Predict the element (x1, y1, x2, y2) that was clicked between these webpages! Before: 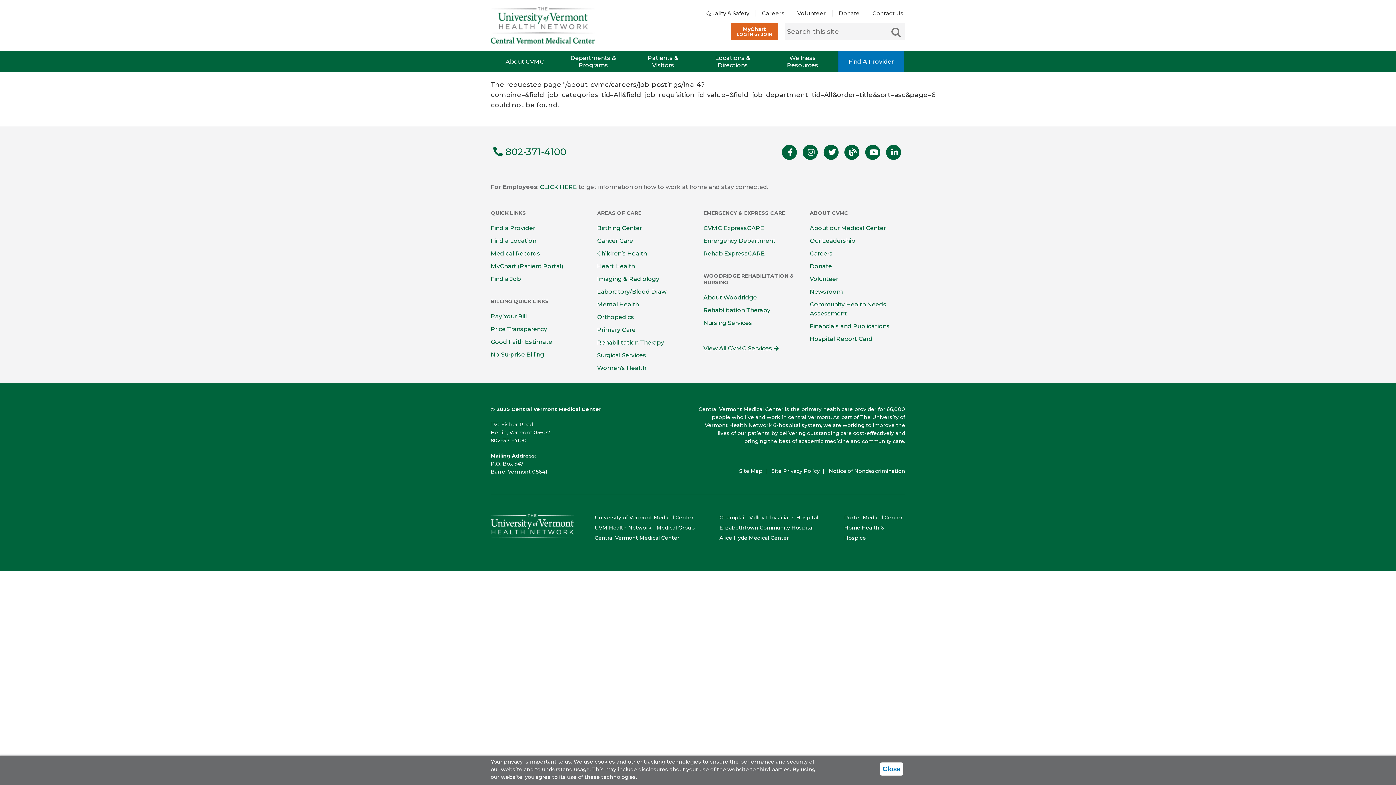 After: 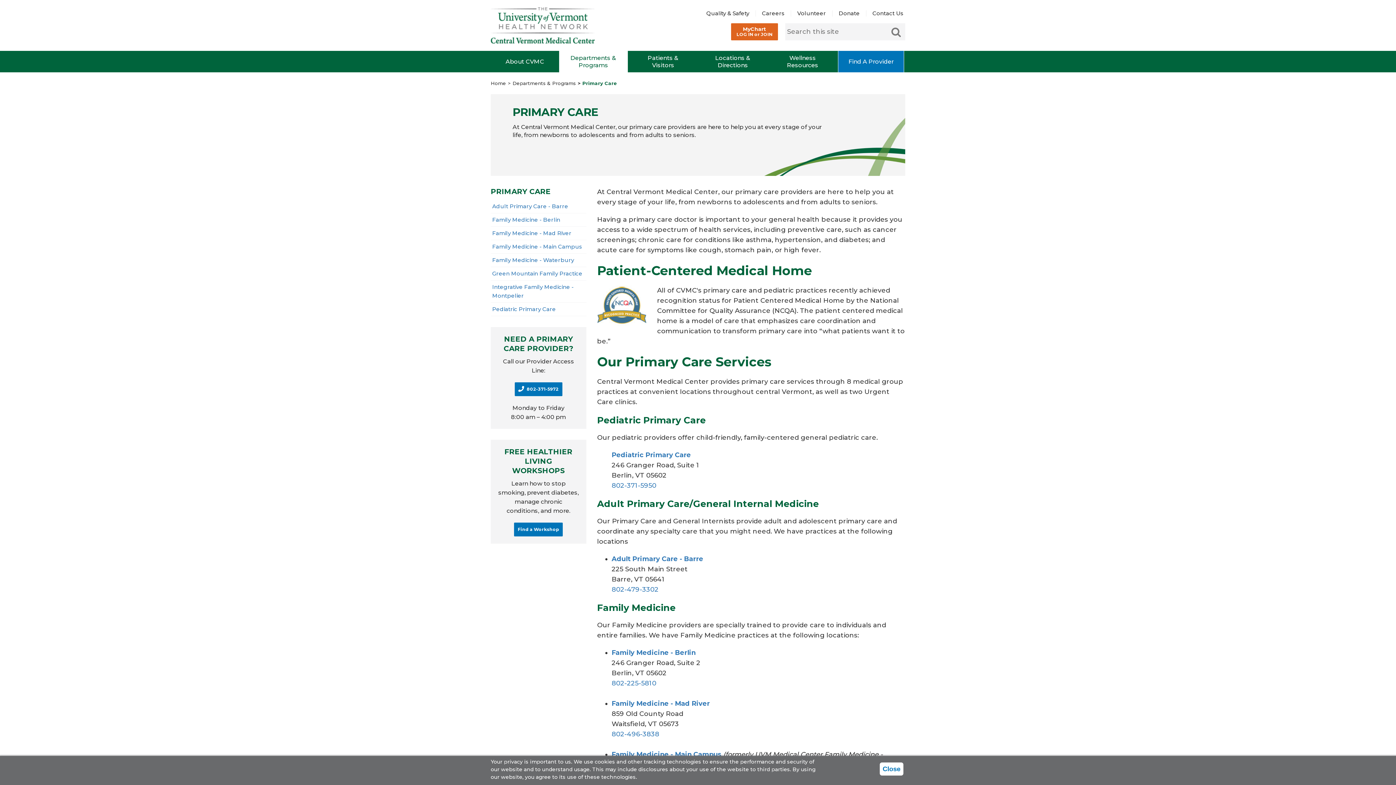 Action: label: Primary Care bbox: (597, 326, 635, 333)